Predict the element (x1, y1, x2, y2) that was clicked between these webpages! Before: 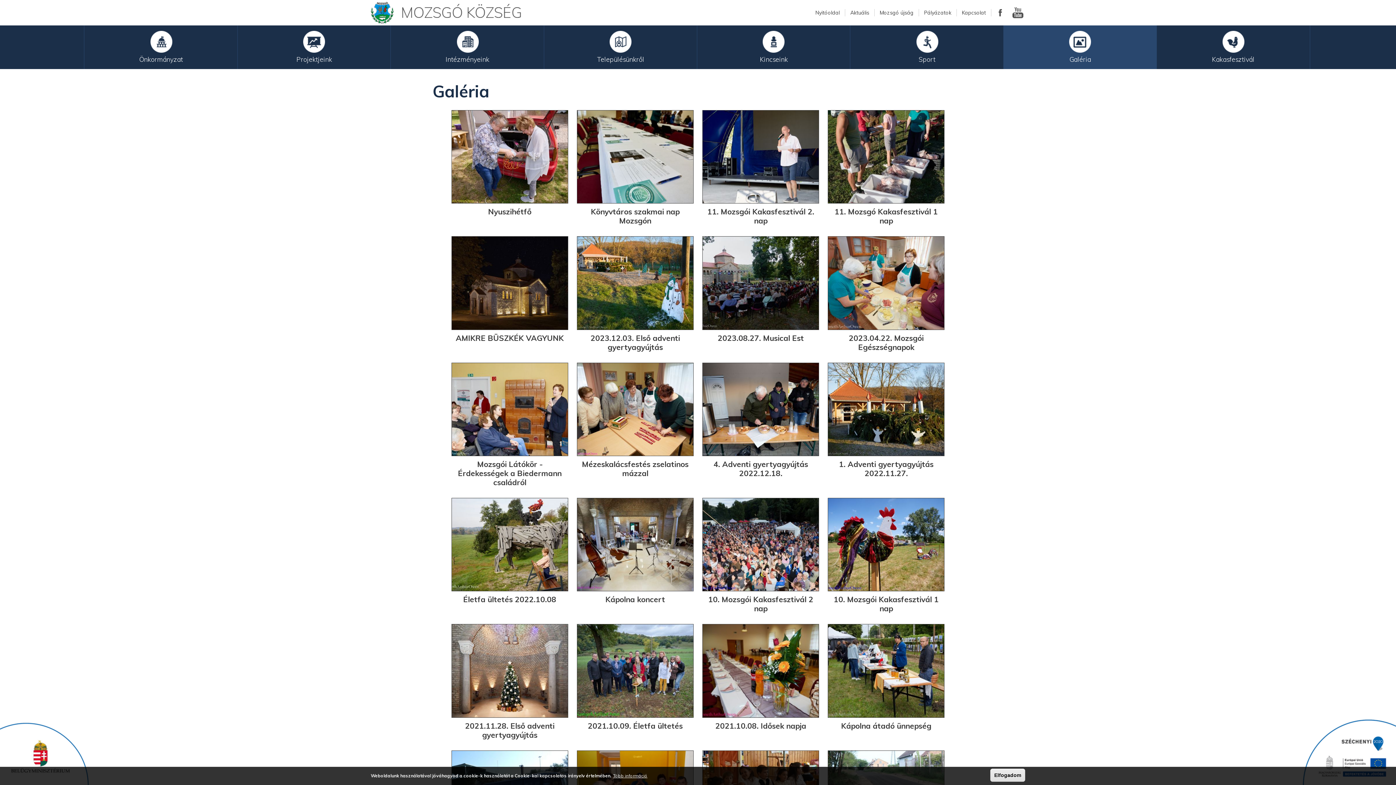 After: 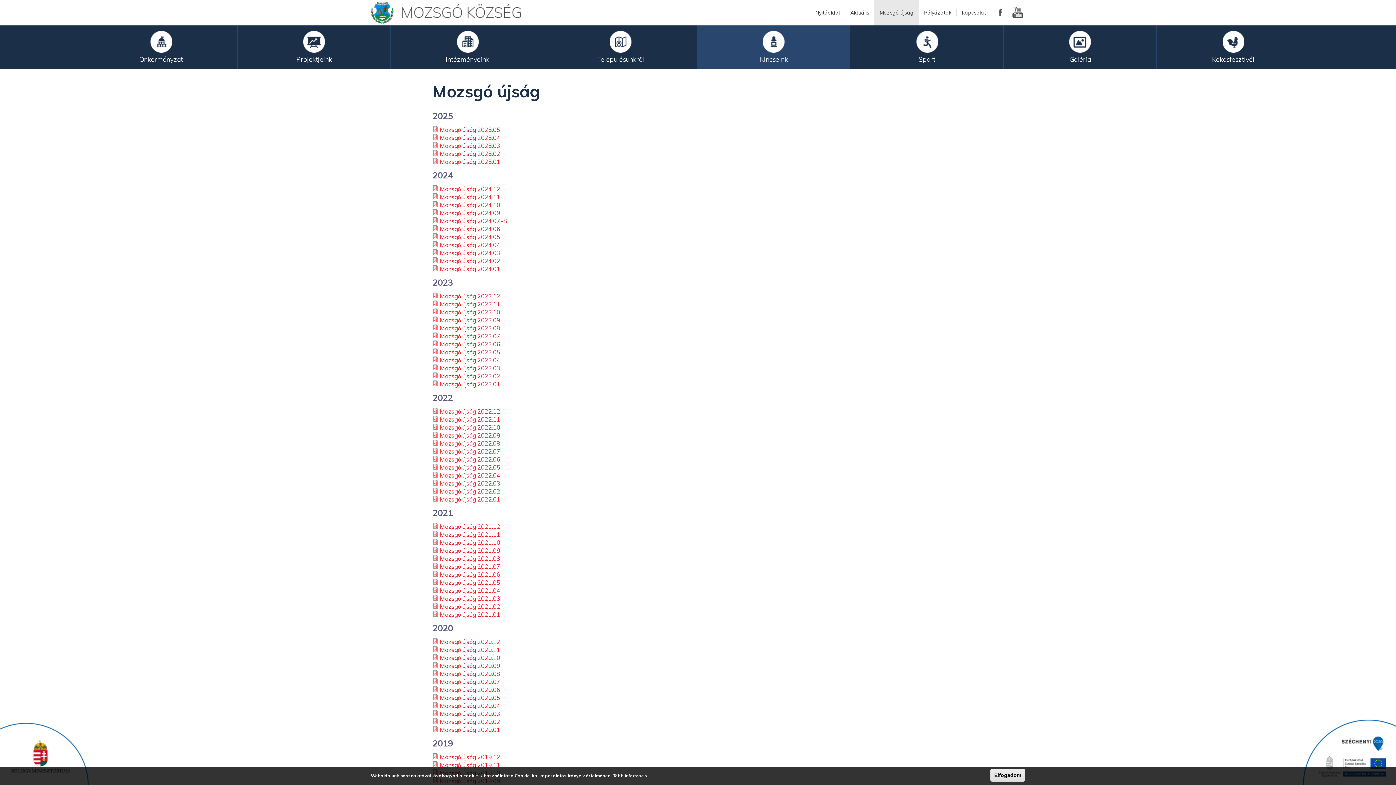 Action: bbox: (874, 0, 919, 25) label: Mozsgó újság